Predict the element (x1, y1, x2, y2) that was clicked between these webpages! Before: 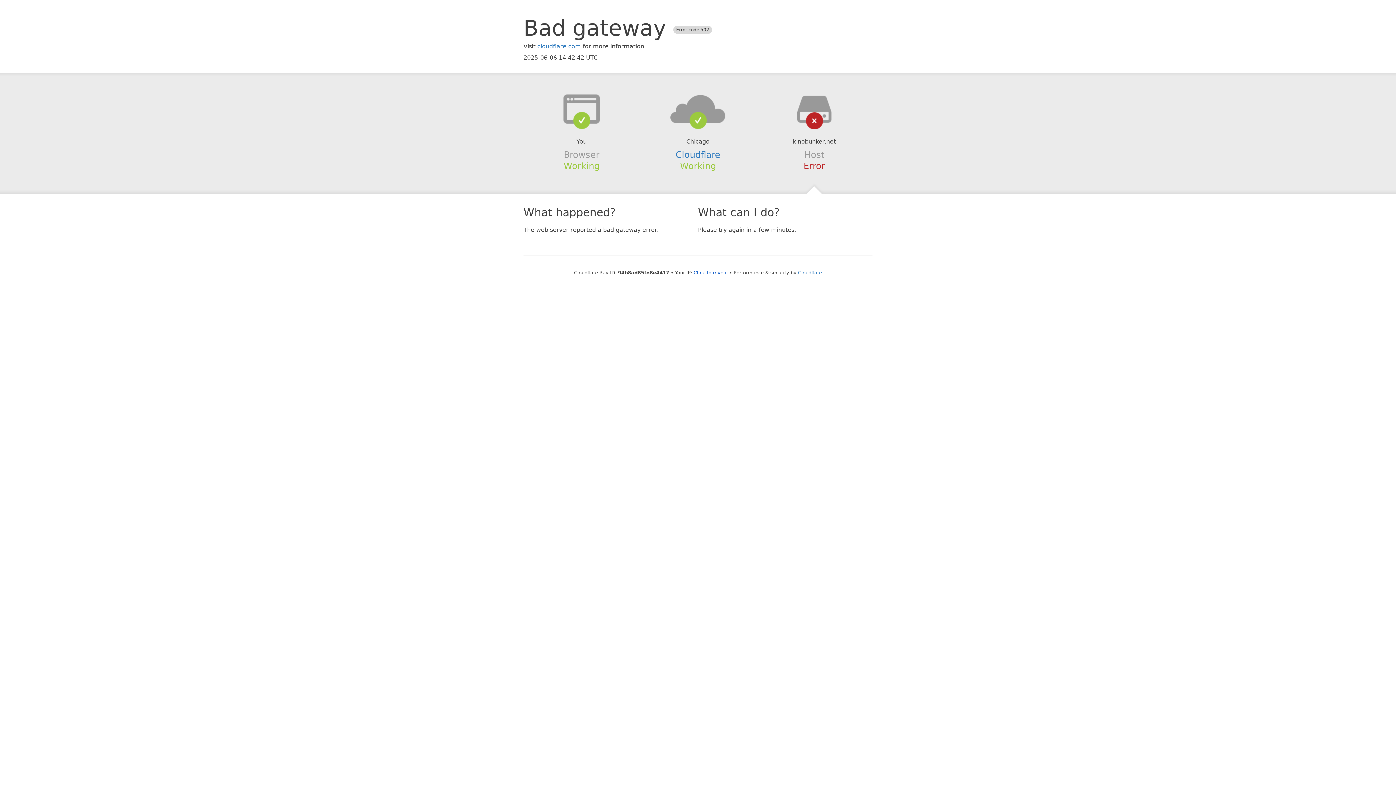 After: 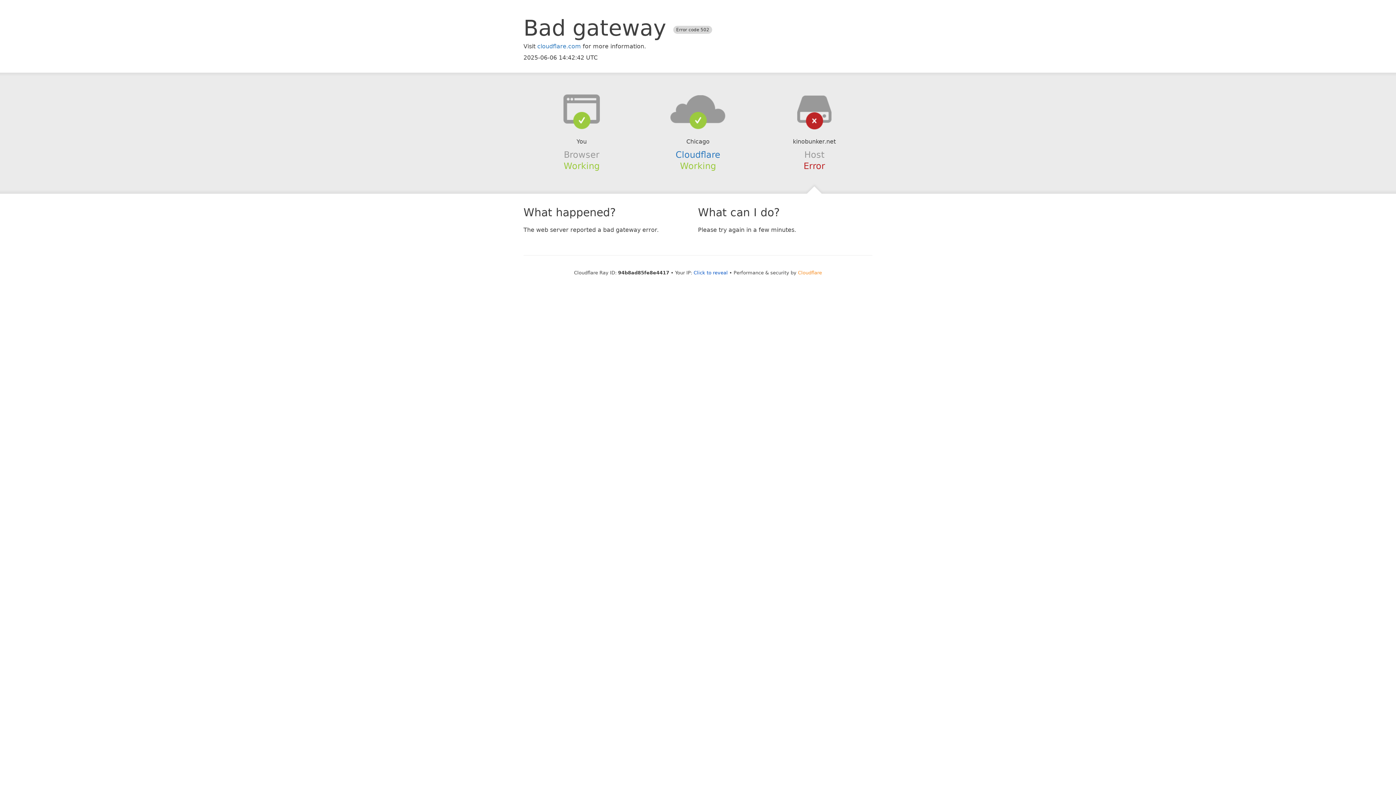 Action: bbox: (798, 270, 822, 275) label: Cloudflare